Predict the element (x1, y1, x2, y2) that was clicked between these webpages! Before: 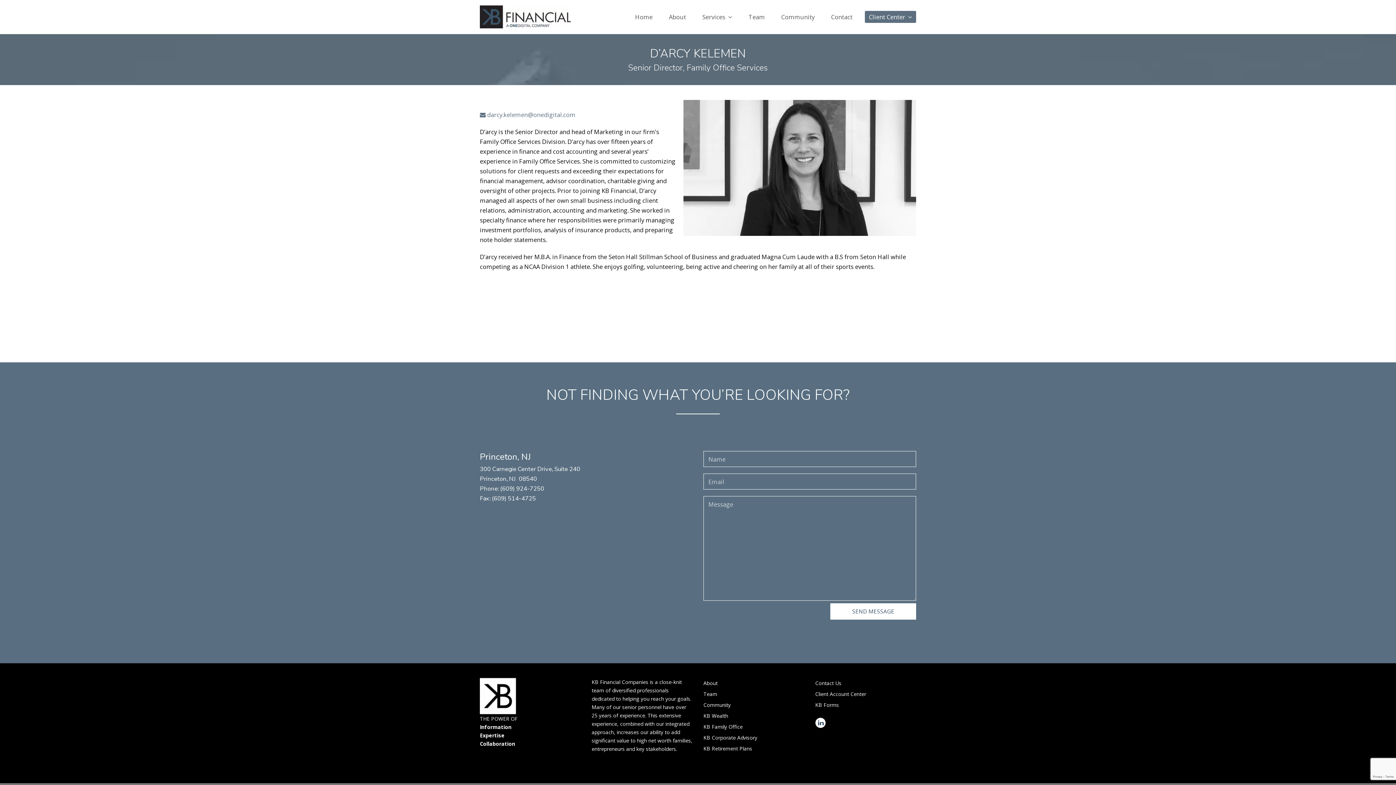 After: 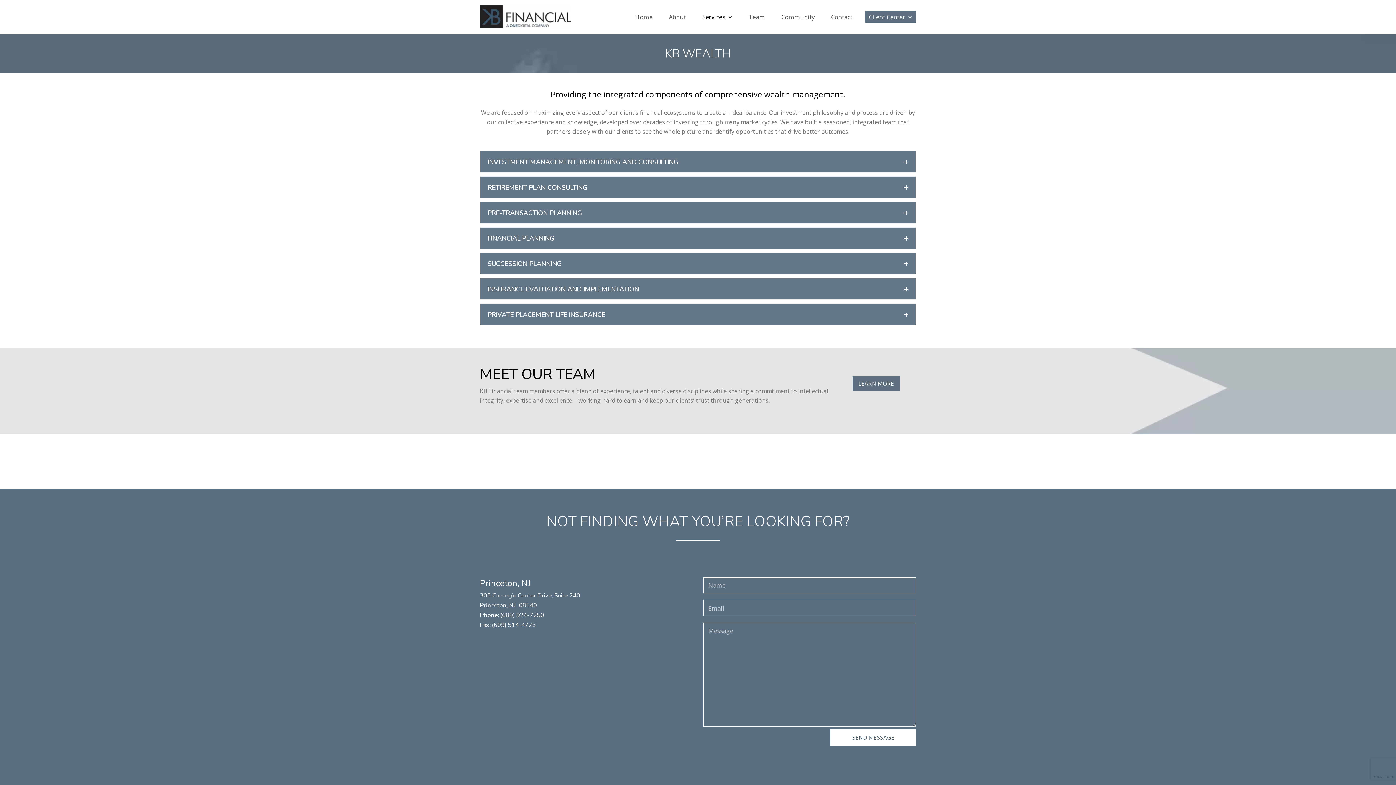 Action: bbox: (703, 745, 752, 752) label: KB Retirement Plans